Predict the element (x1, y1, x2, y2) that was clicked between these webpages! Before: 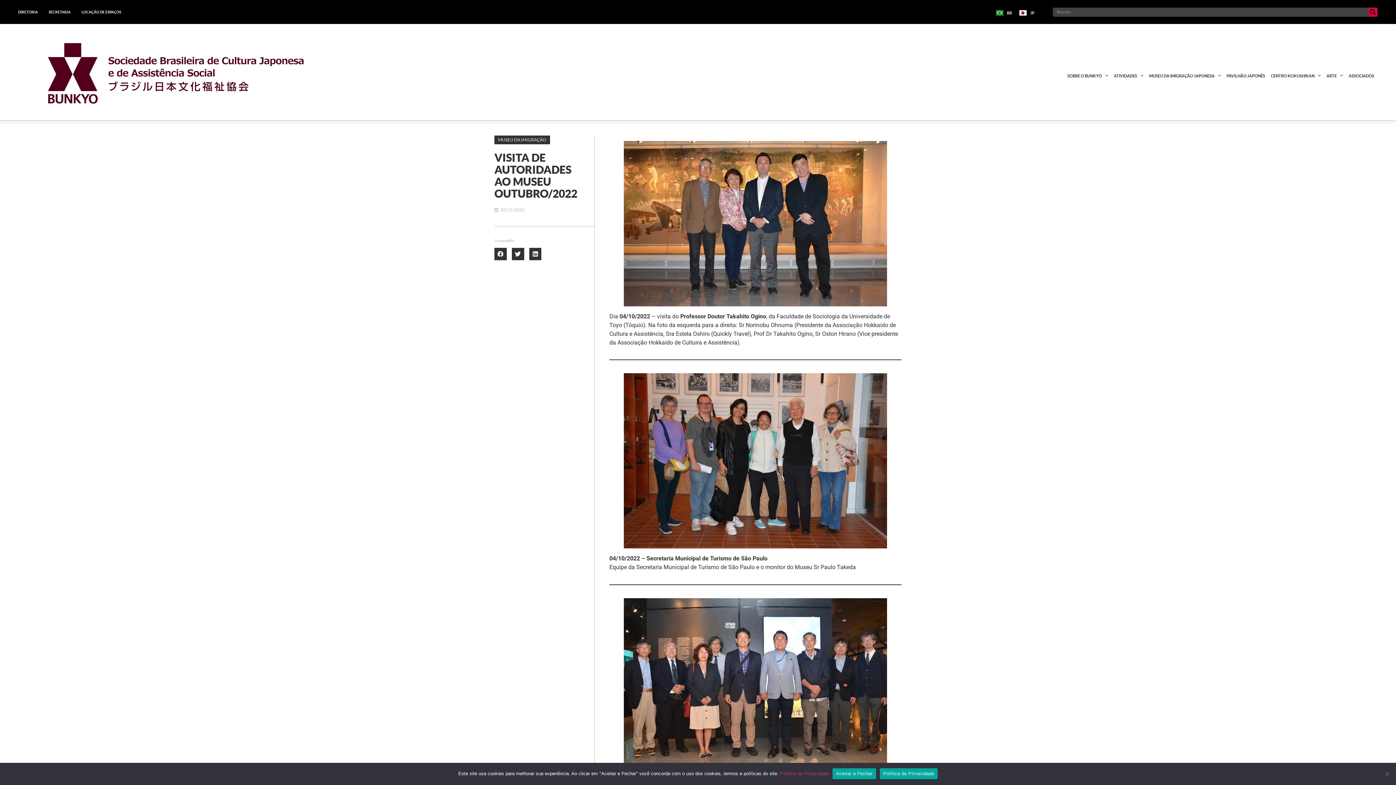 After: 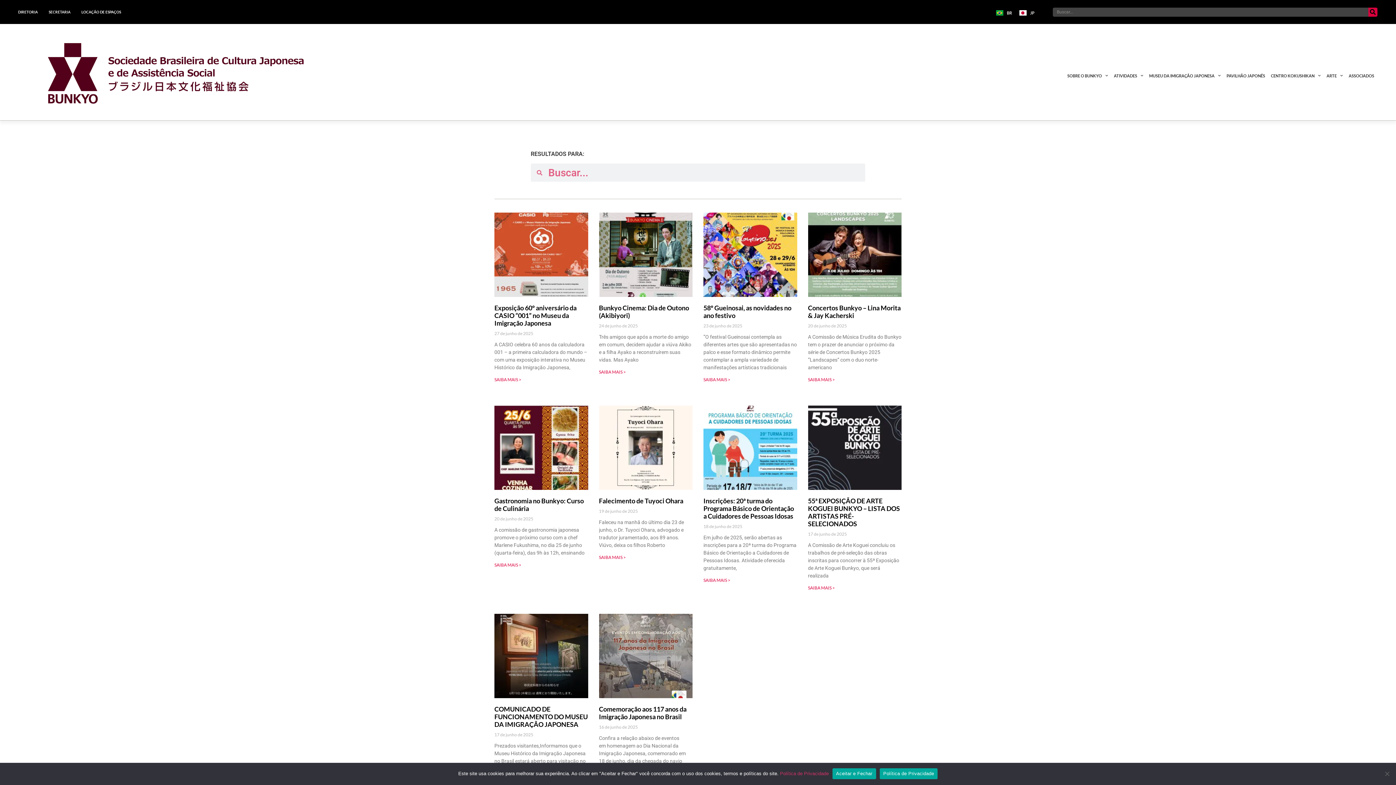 Action: bbox: (1368, 7, 1377, 16) label: Pesquisar